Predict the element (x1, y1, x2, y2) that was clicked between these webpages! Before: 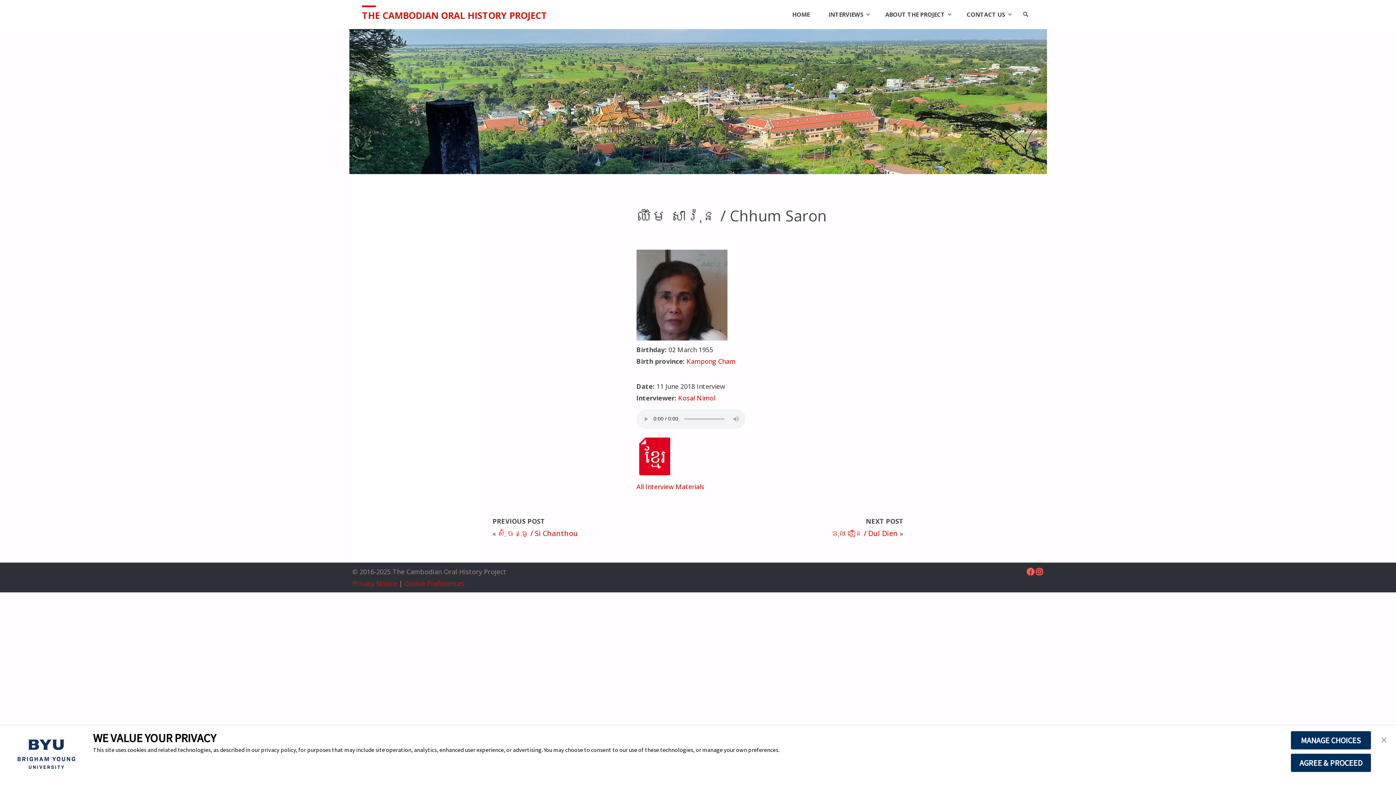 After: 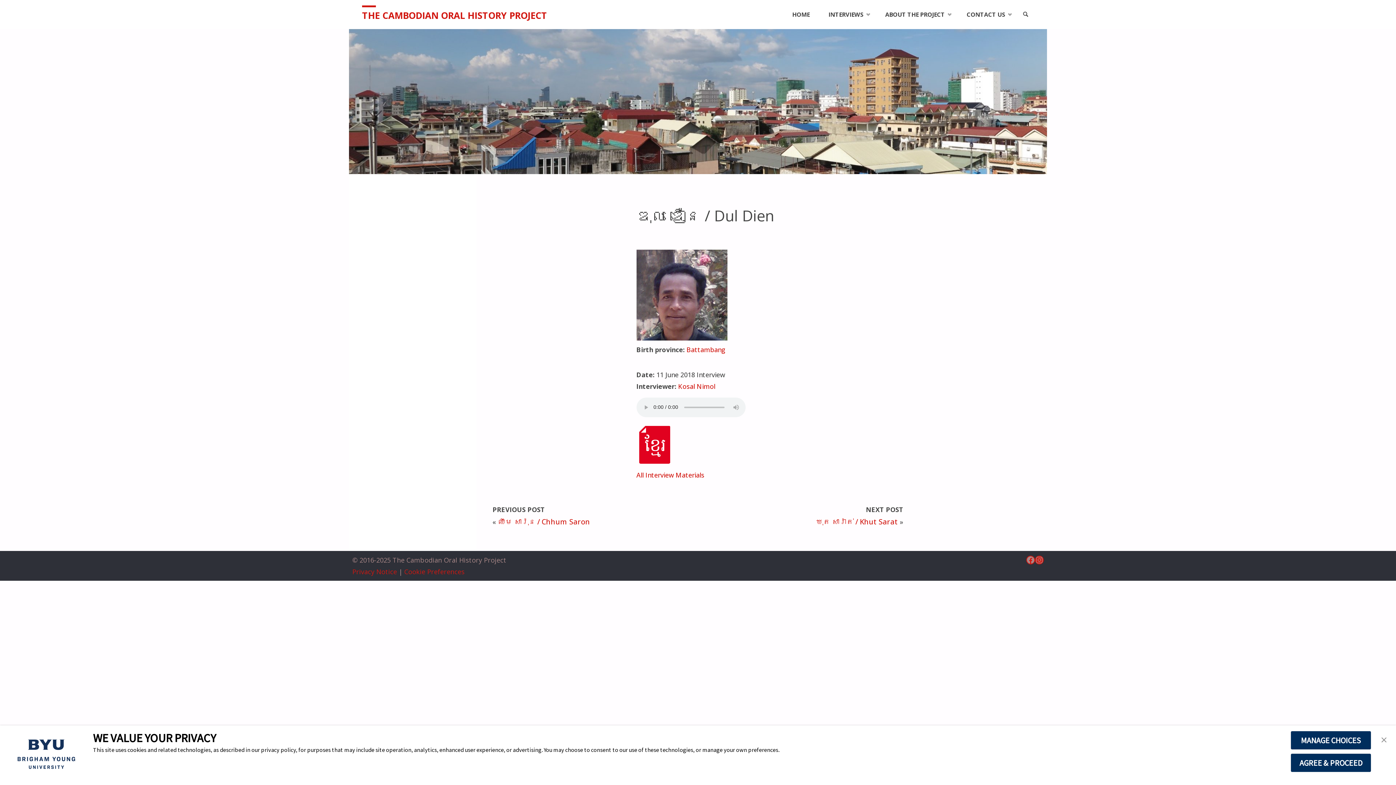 Action: label: ឌុល ឌឿន / Dul Dien bbox: (831, 528, 898, 538)